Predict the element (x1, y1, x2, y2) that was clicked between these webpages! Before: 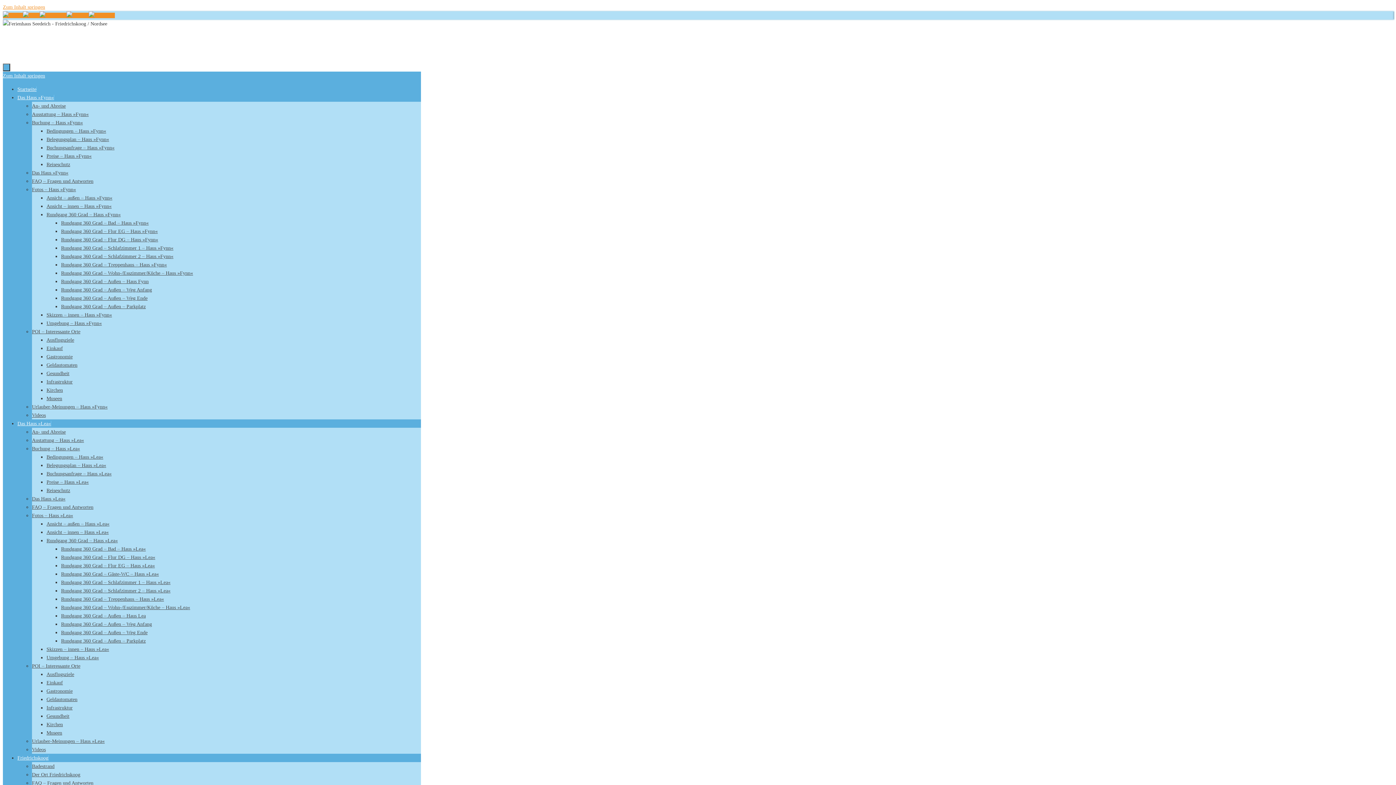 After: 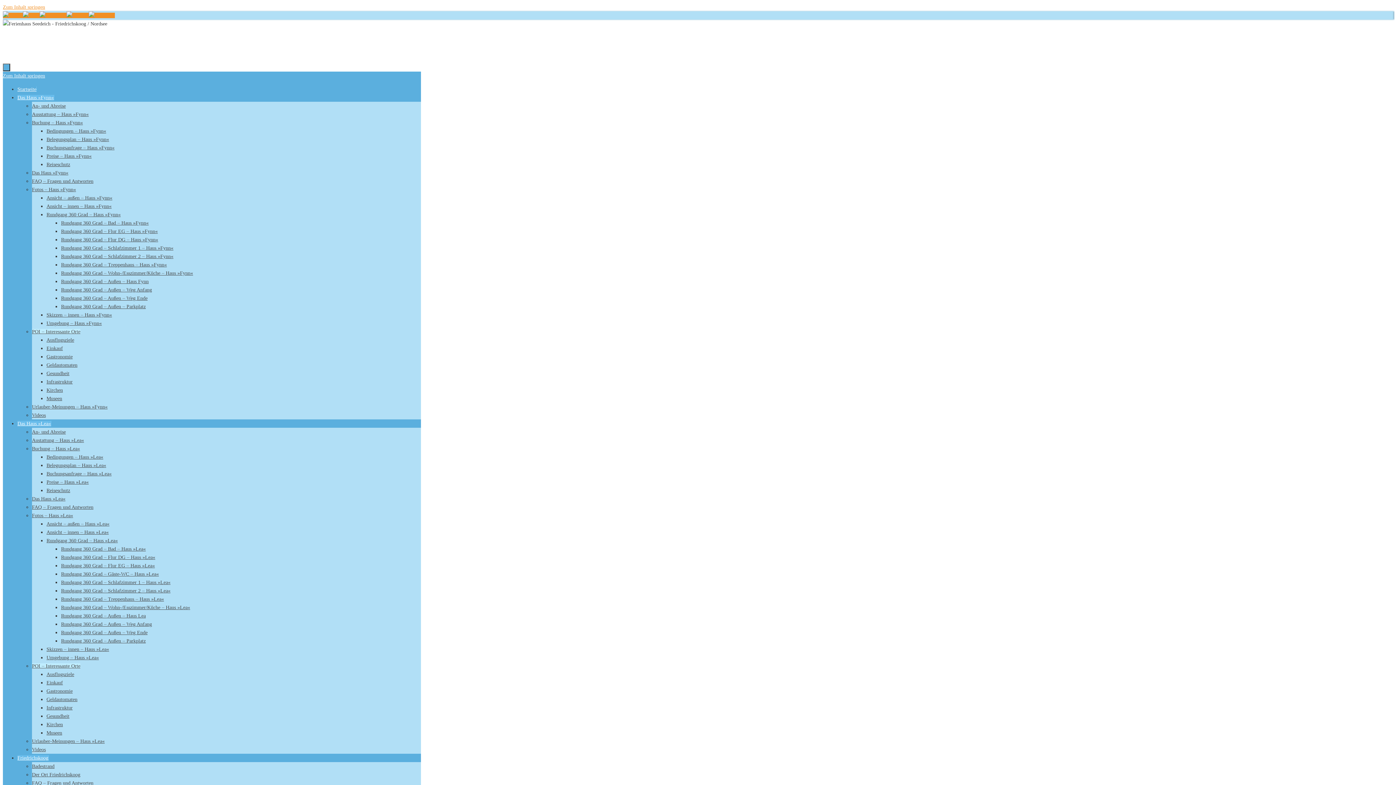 Action: label: POI – Interessante Orte bbox: (32, 329, 80, 334)